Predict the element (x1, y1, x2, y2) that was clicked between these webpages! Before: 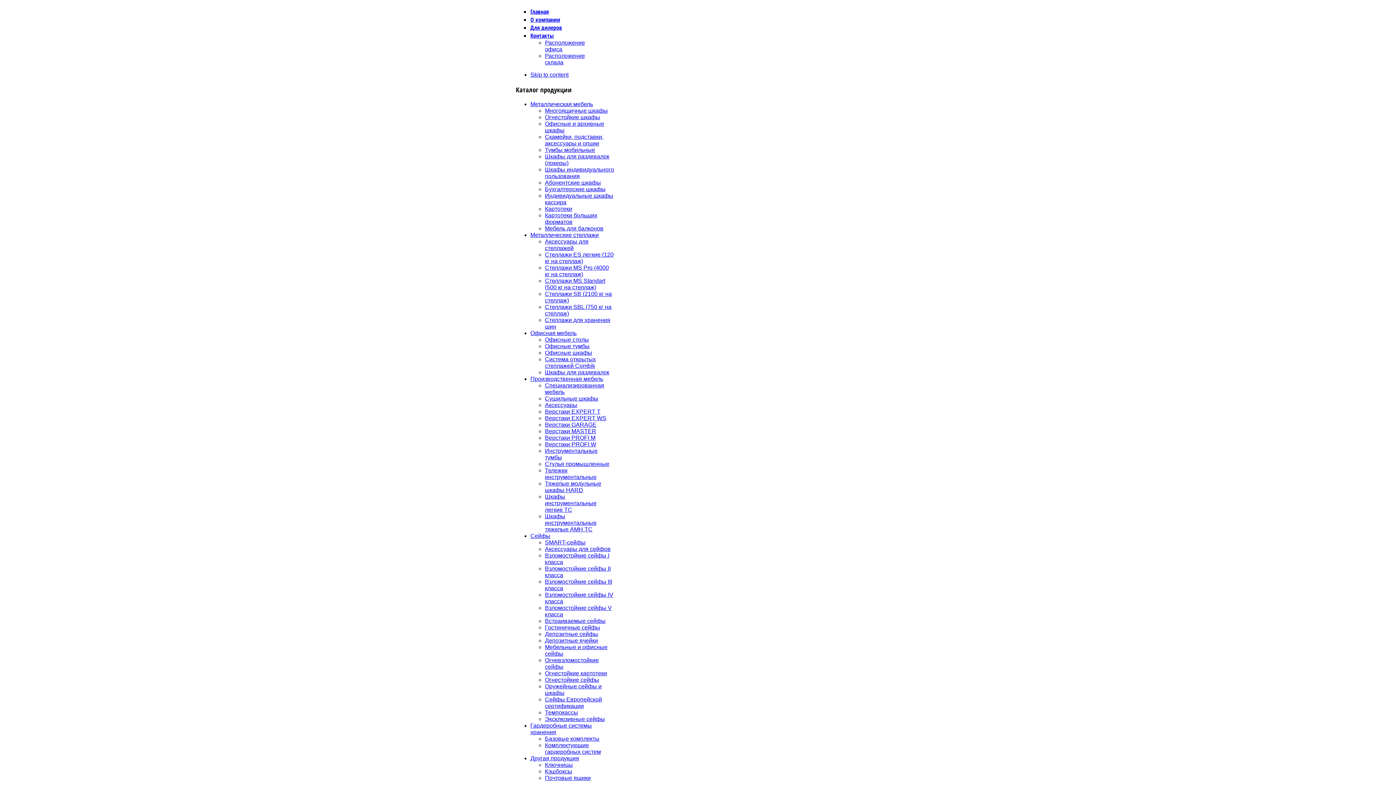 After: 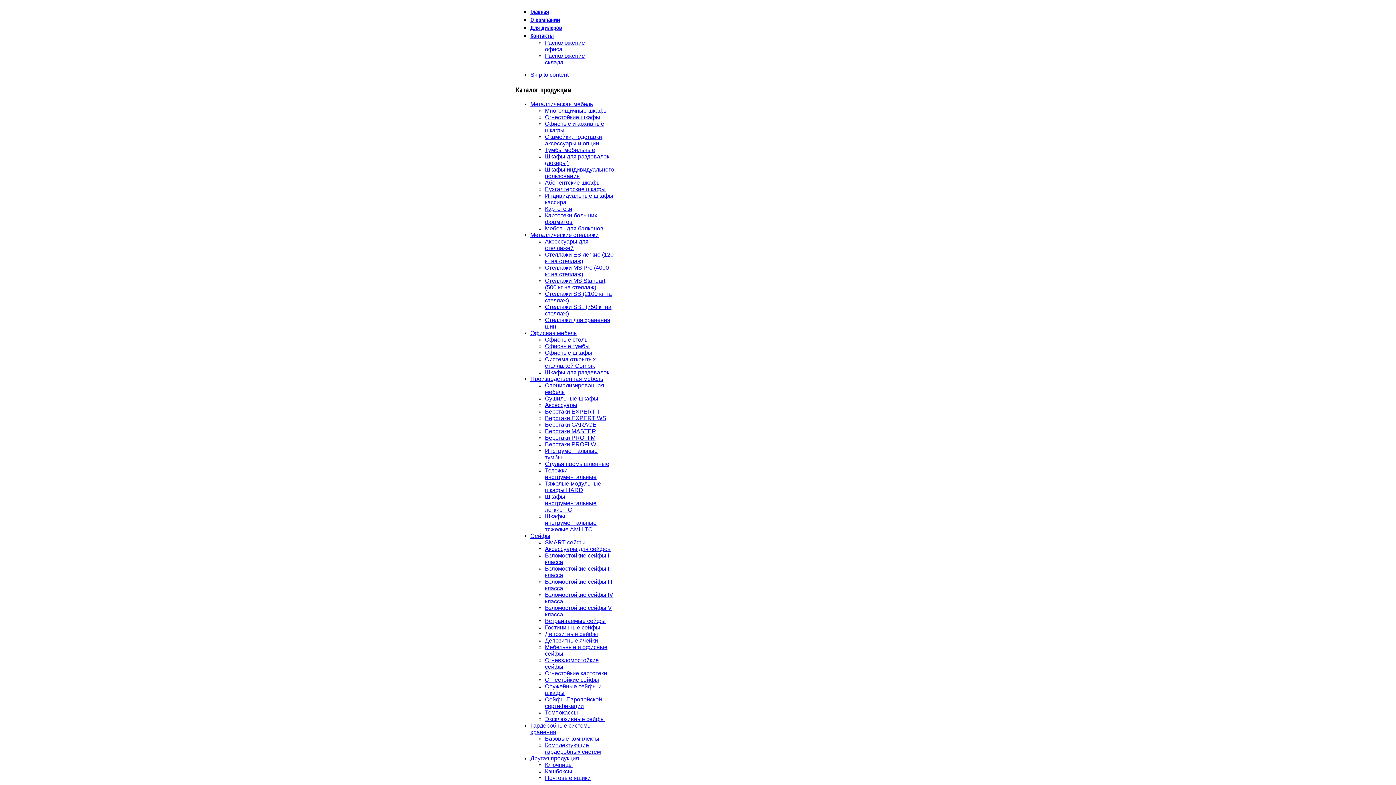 Action: bbox: (545, 356, 596, 369) label: Система открытых стеллажей Combik